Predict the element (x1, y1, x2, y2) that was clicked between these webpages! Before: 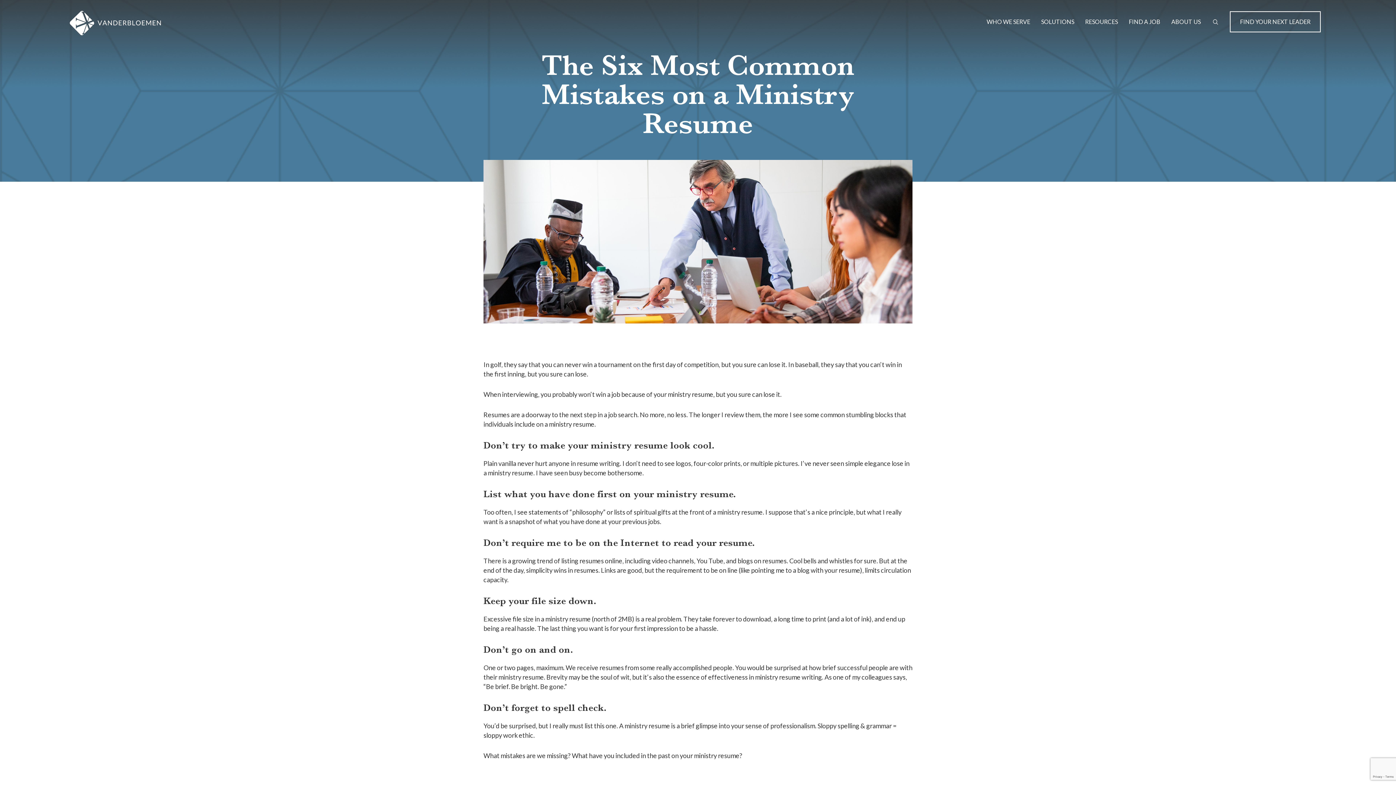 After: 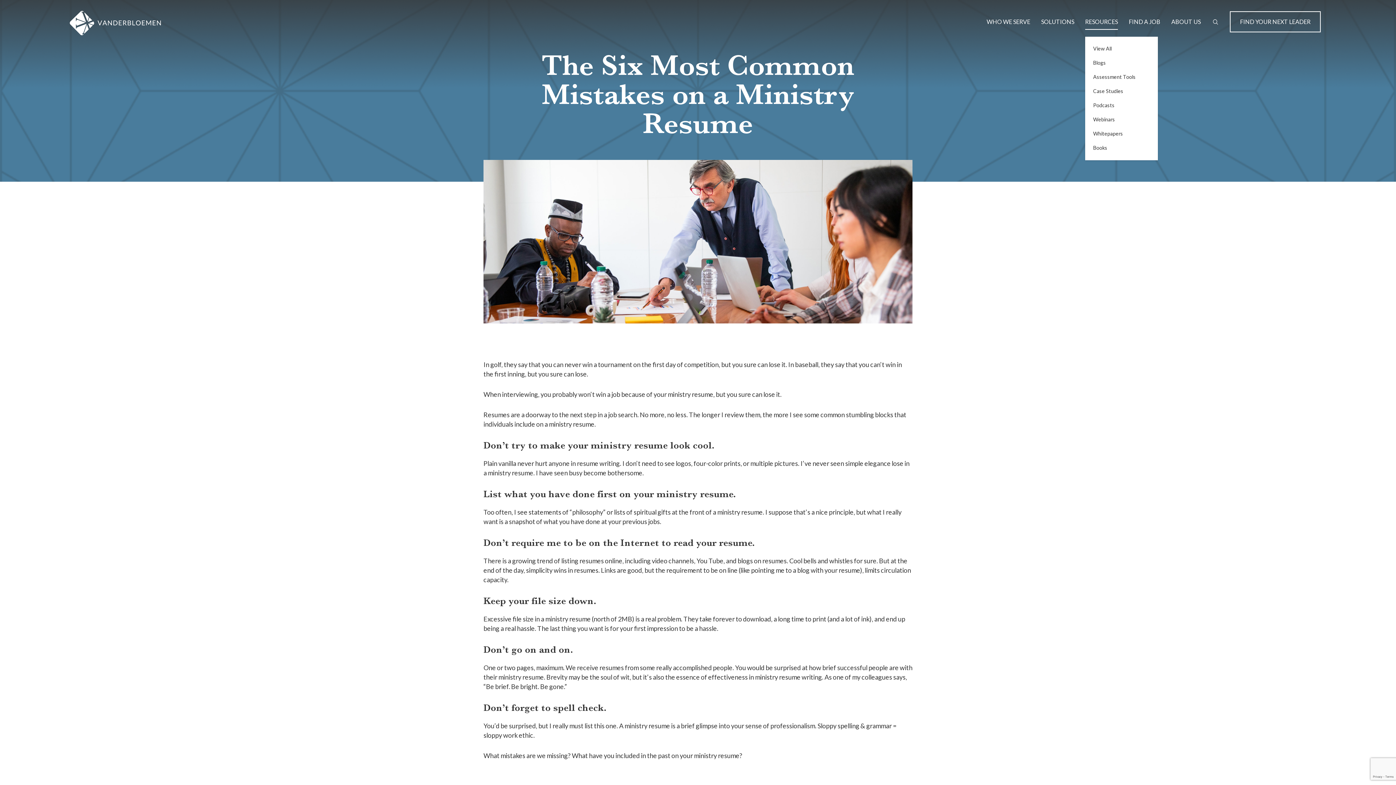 Action: bbox: (1085, 16, 1118, 29) label: RESOURCES